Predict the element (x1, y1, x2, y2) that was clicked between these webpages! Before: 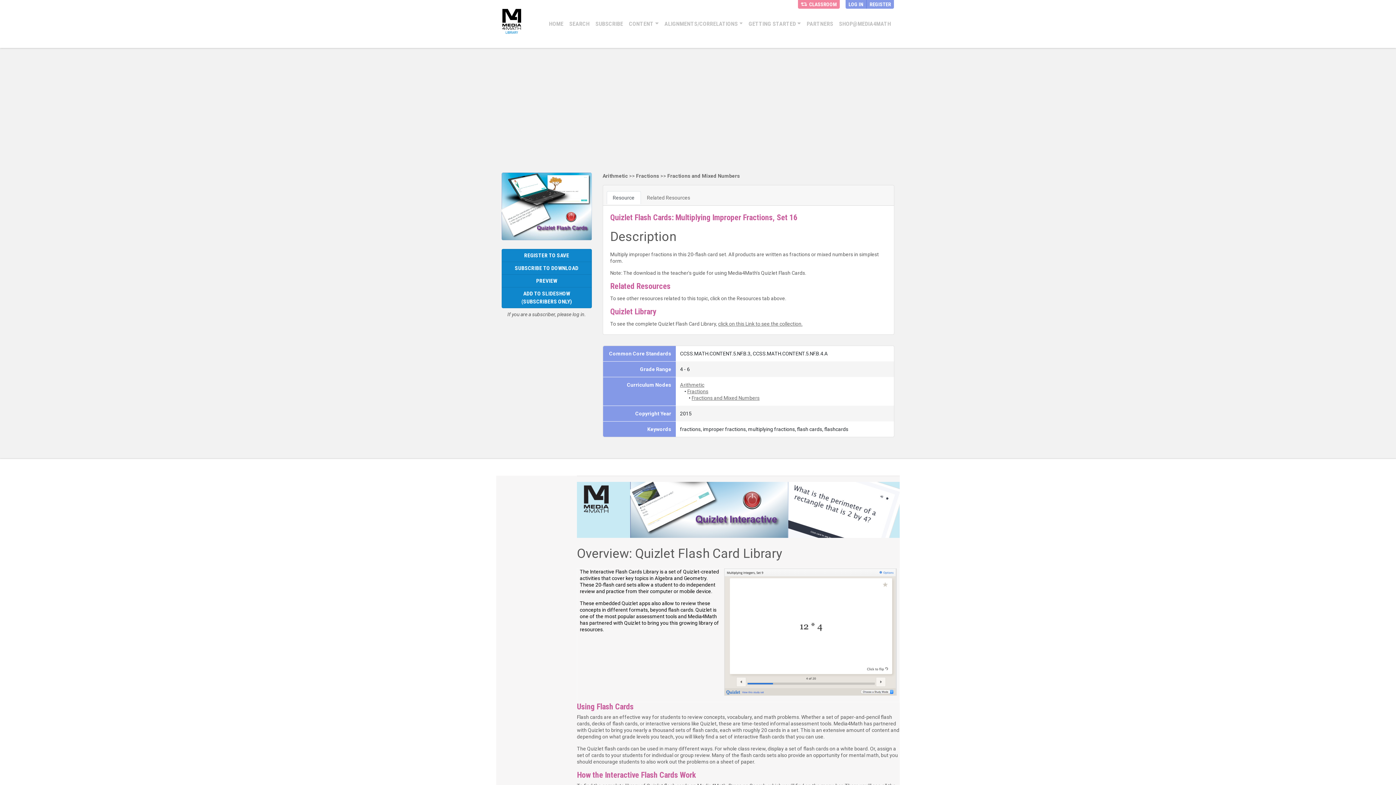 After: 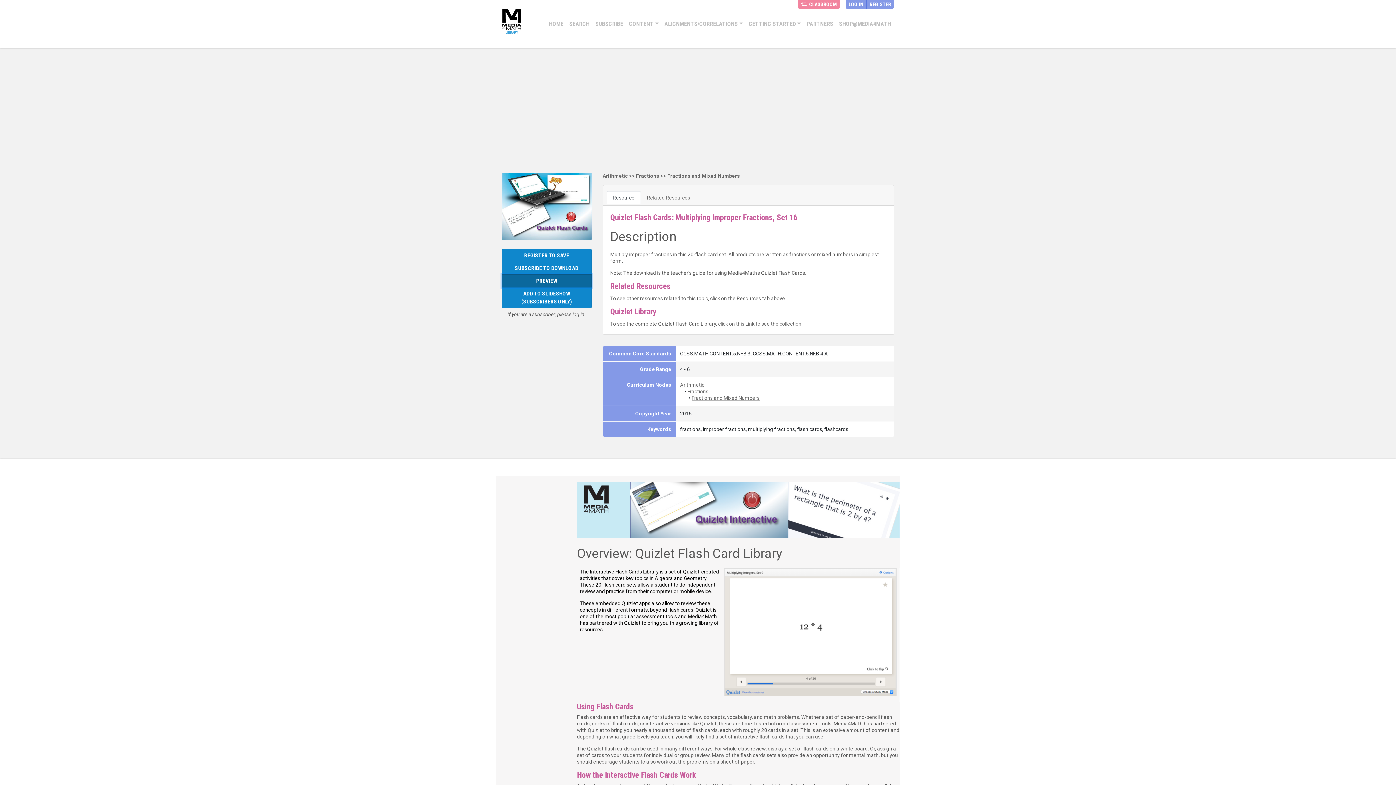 Action: bbox: (501, 154, 591, 167) label: PREVIEW